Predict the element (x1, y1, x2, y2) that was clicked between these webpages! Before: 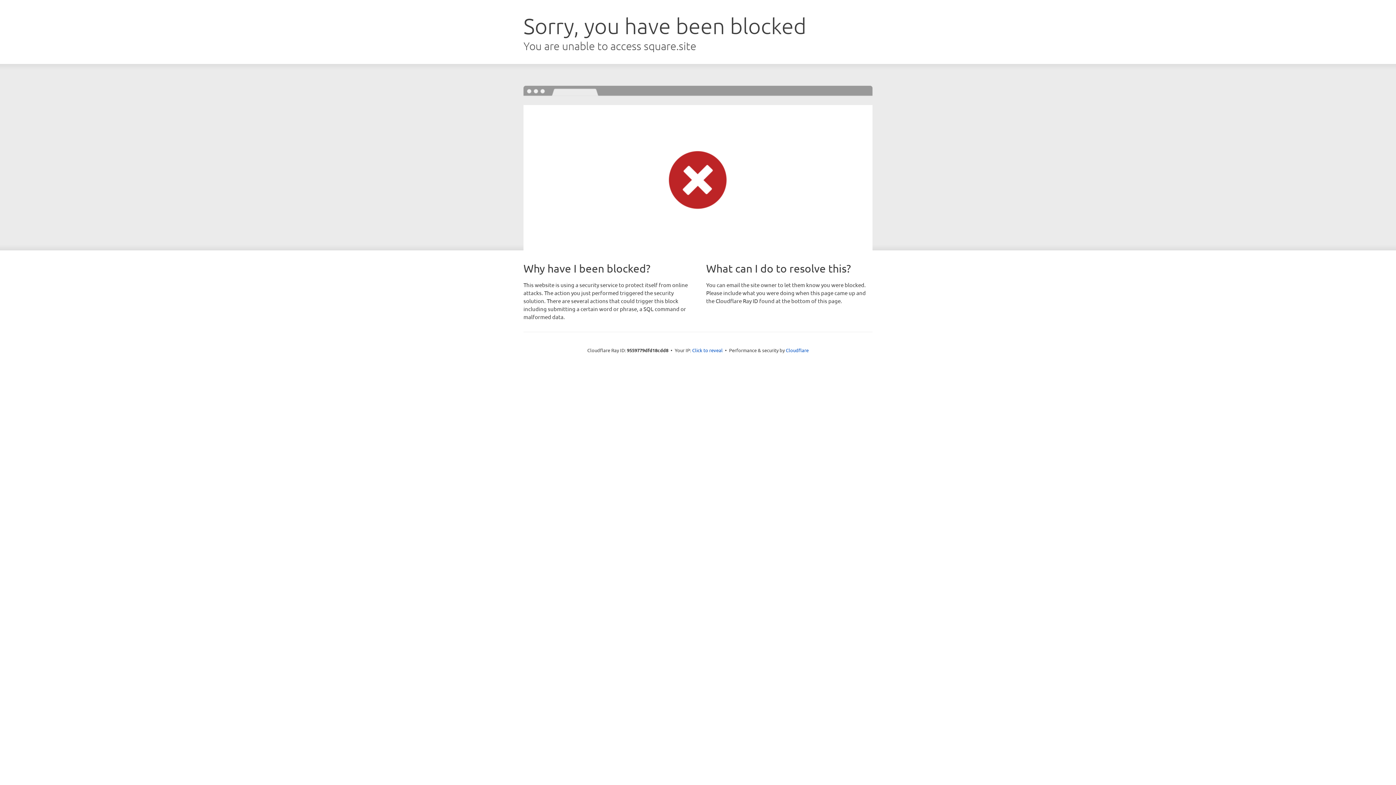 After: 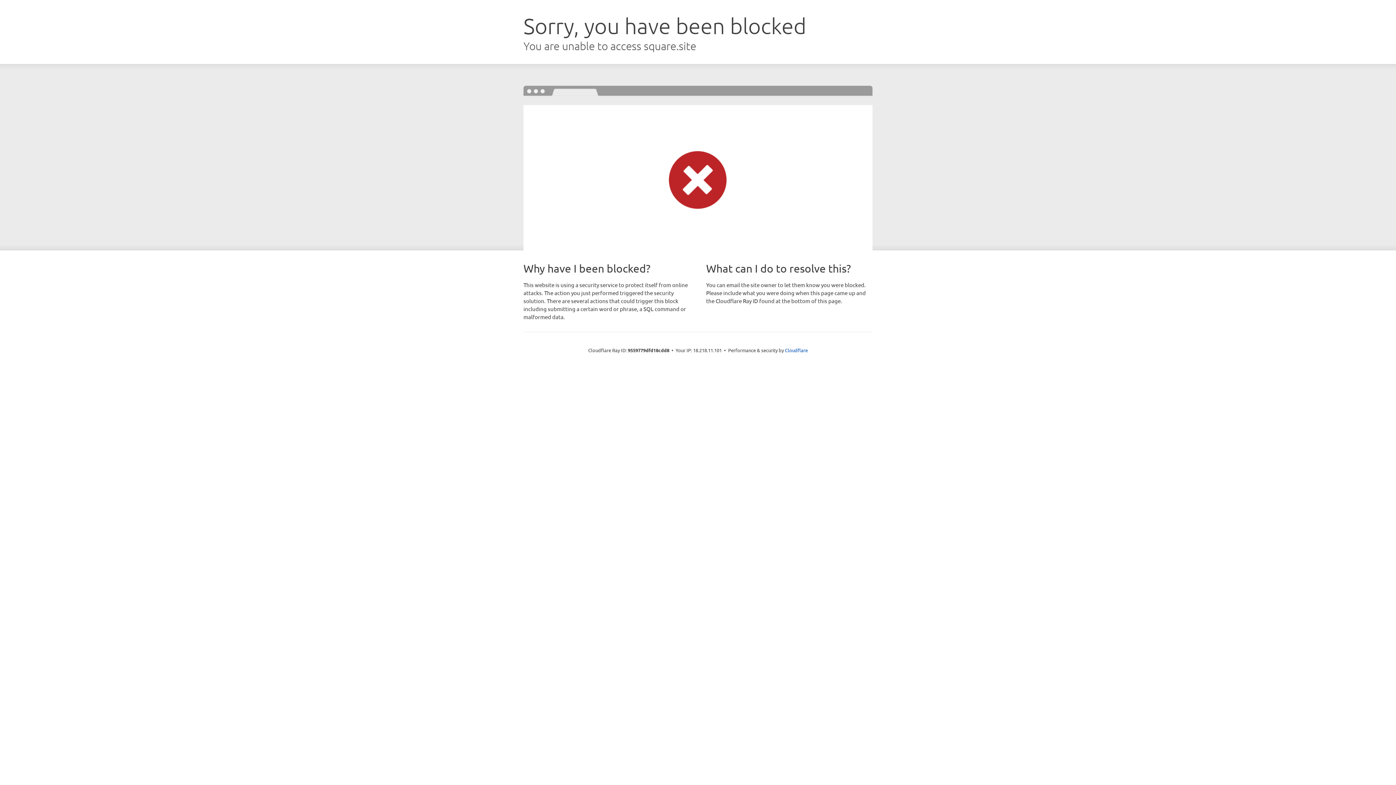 Action: bbox: (692, 346, 722, 353) label: Click to reveal